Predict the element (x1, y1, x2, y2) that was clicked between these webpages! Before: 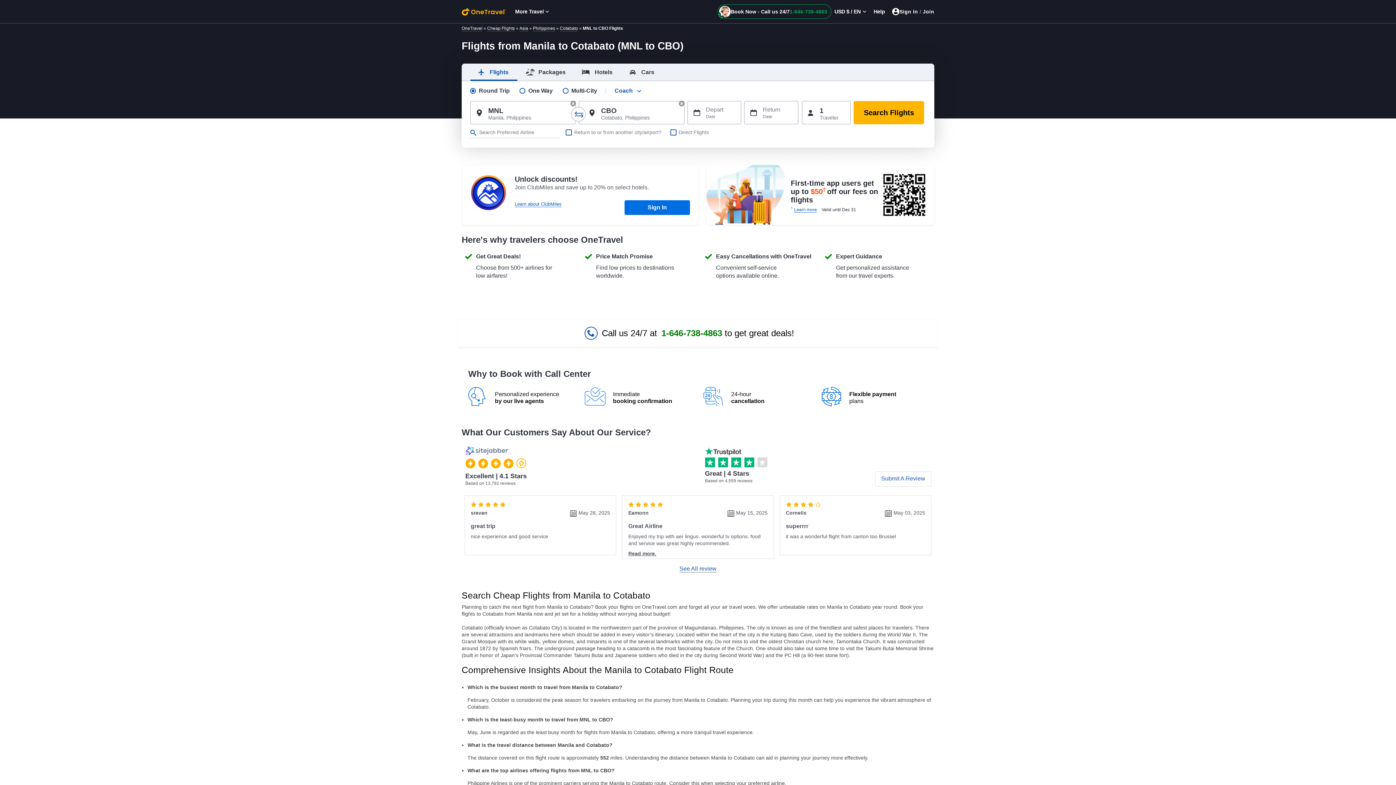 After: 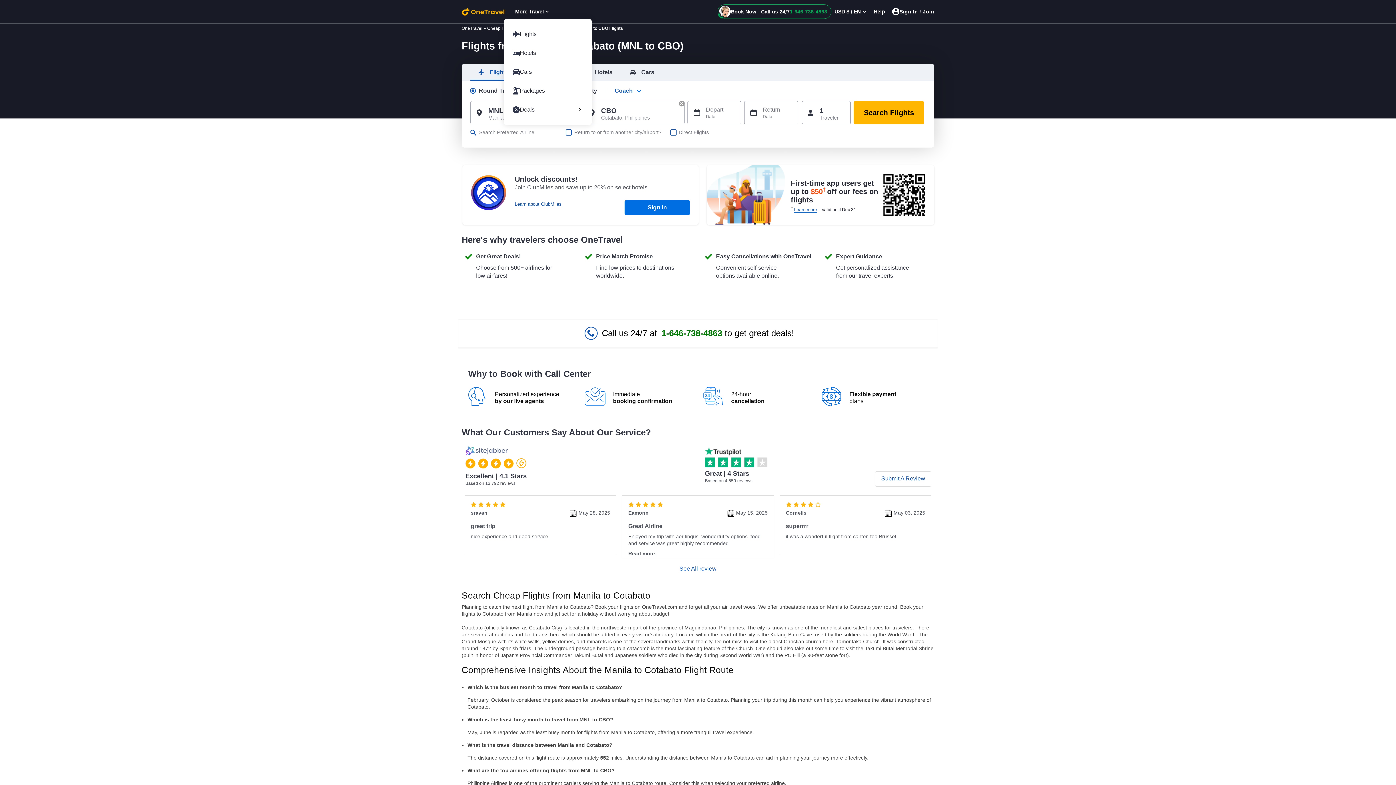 Action: bbox: (509, 4, 556, 18) label: More Travel